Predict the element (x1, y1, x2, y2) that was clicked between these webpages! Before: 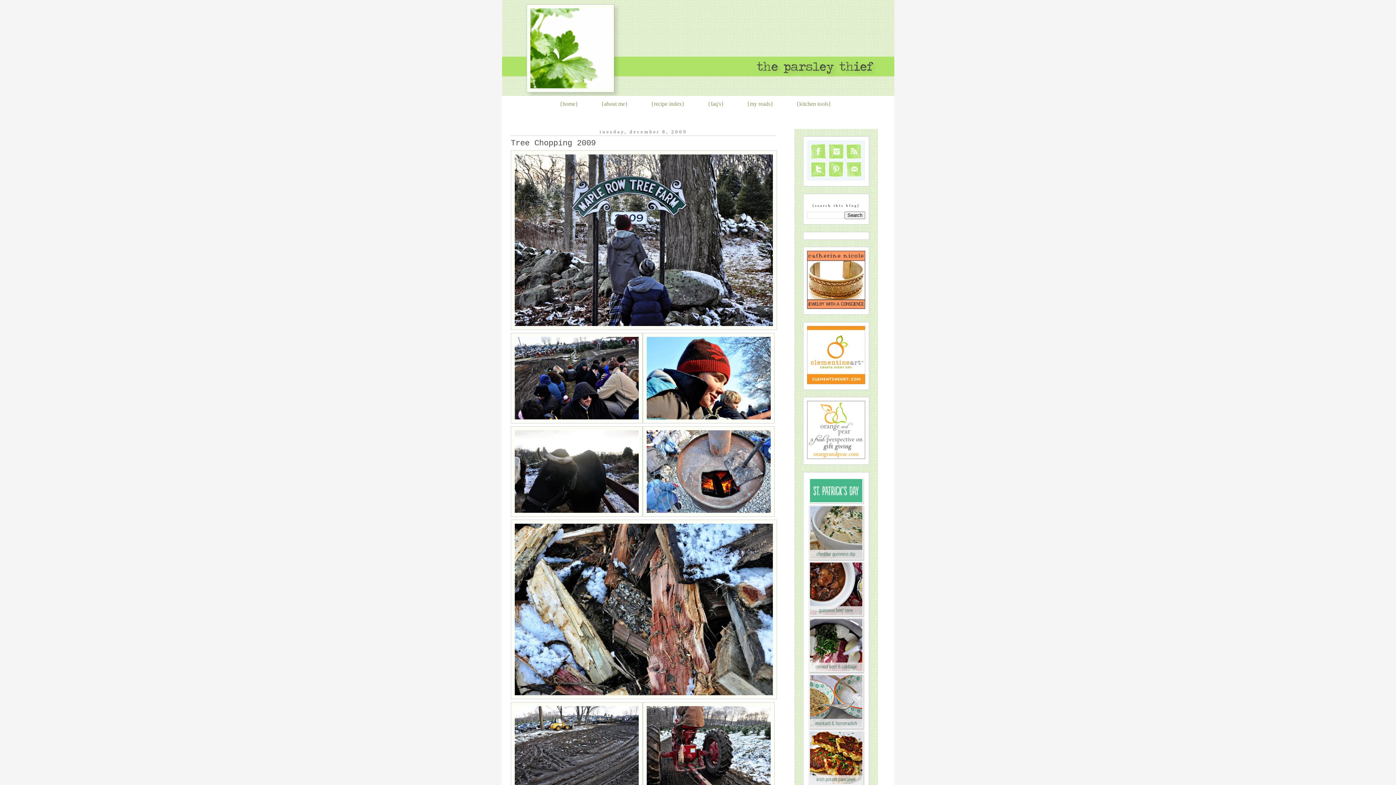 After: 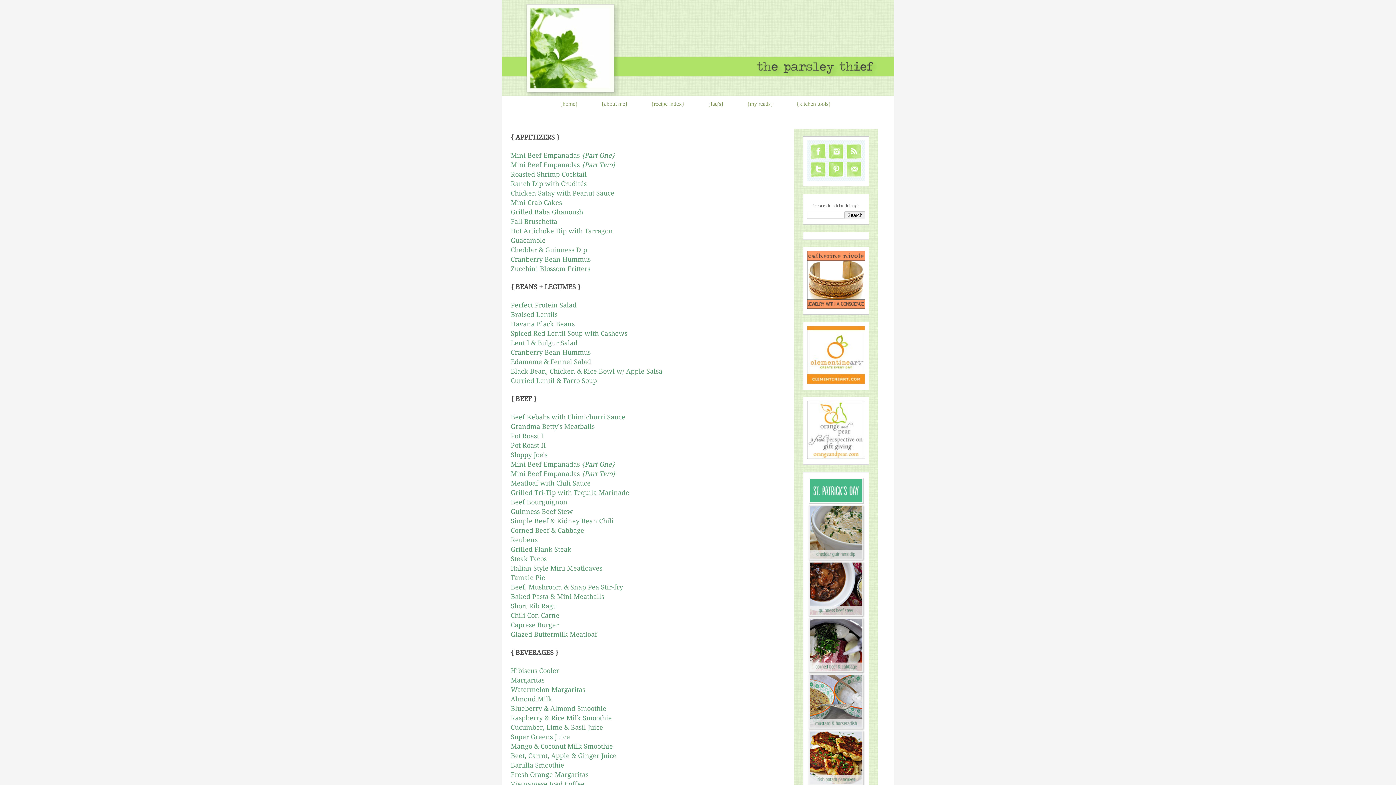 Action: bbox: (651, 100, 684, 106) label: {recipe index}